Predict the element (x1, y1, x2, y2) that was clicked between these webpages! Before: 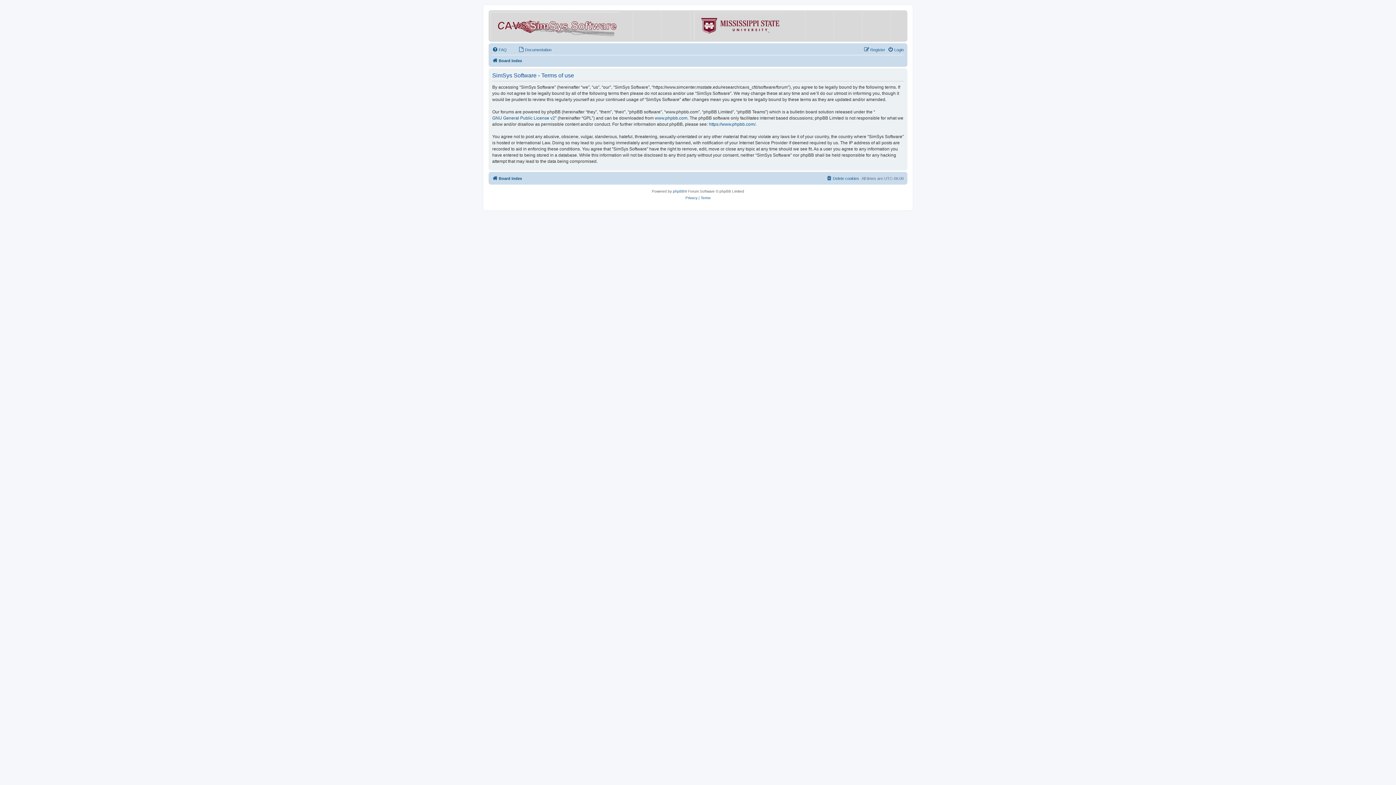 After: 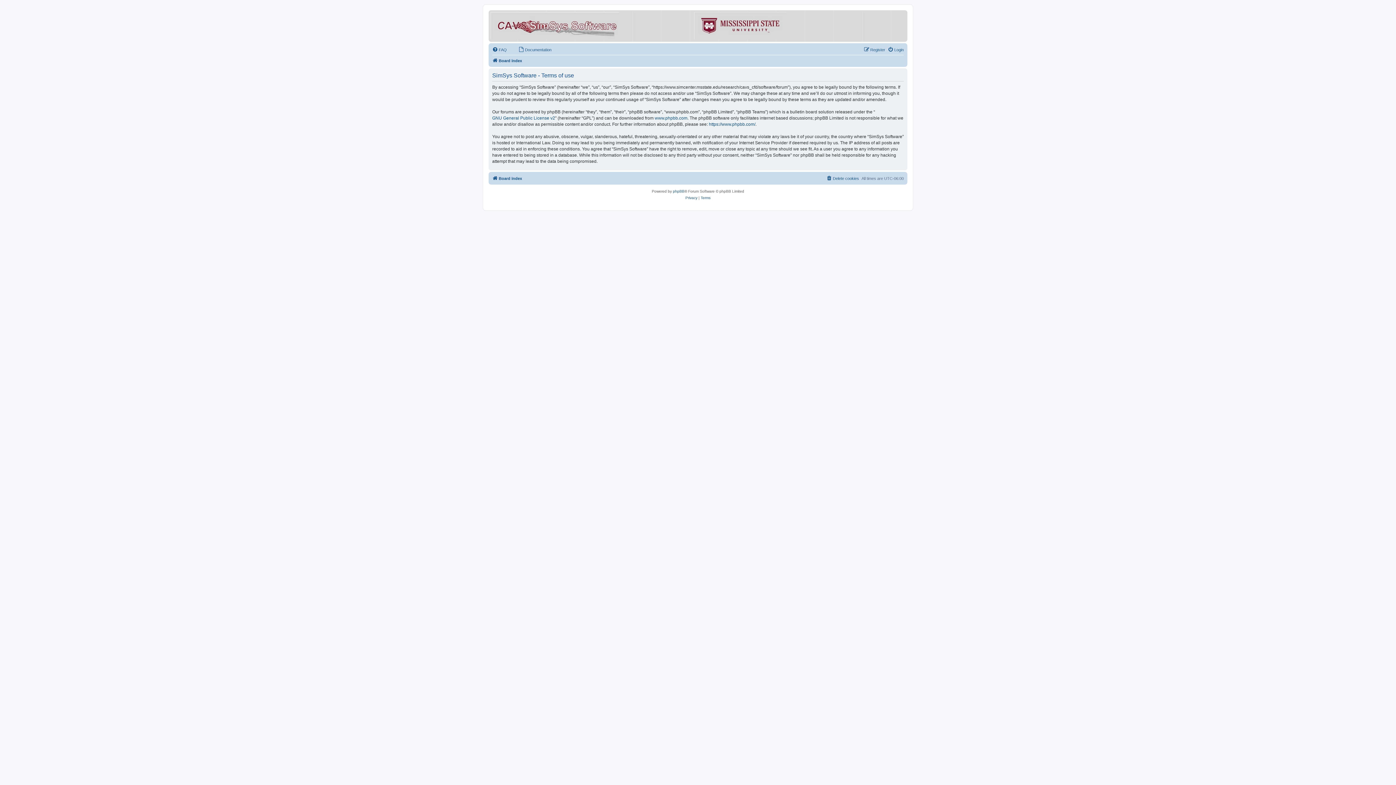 Action: bbox: (663, 12, 786, 39)